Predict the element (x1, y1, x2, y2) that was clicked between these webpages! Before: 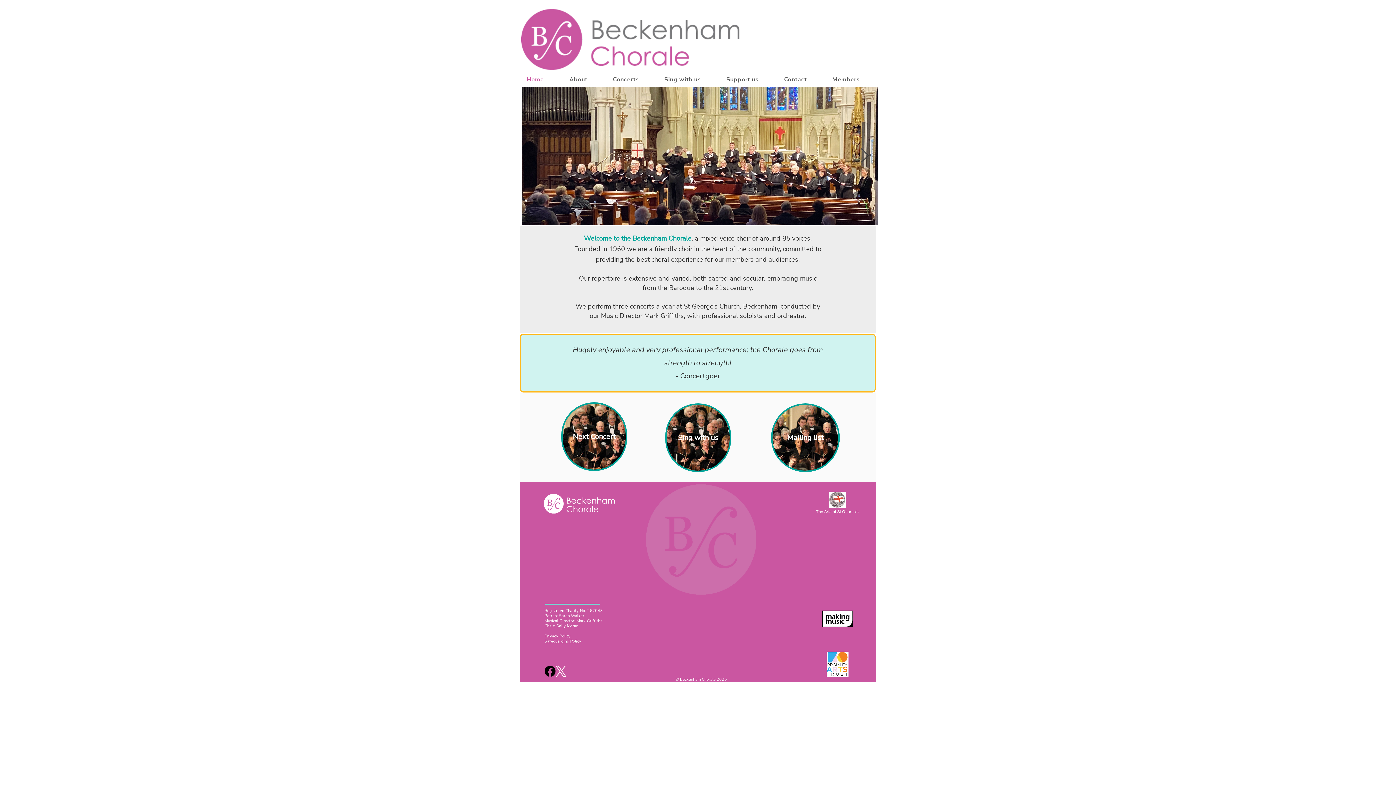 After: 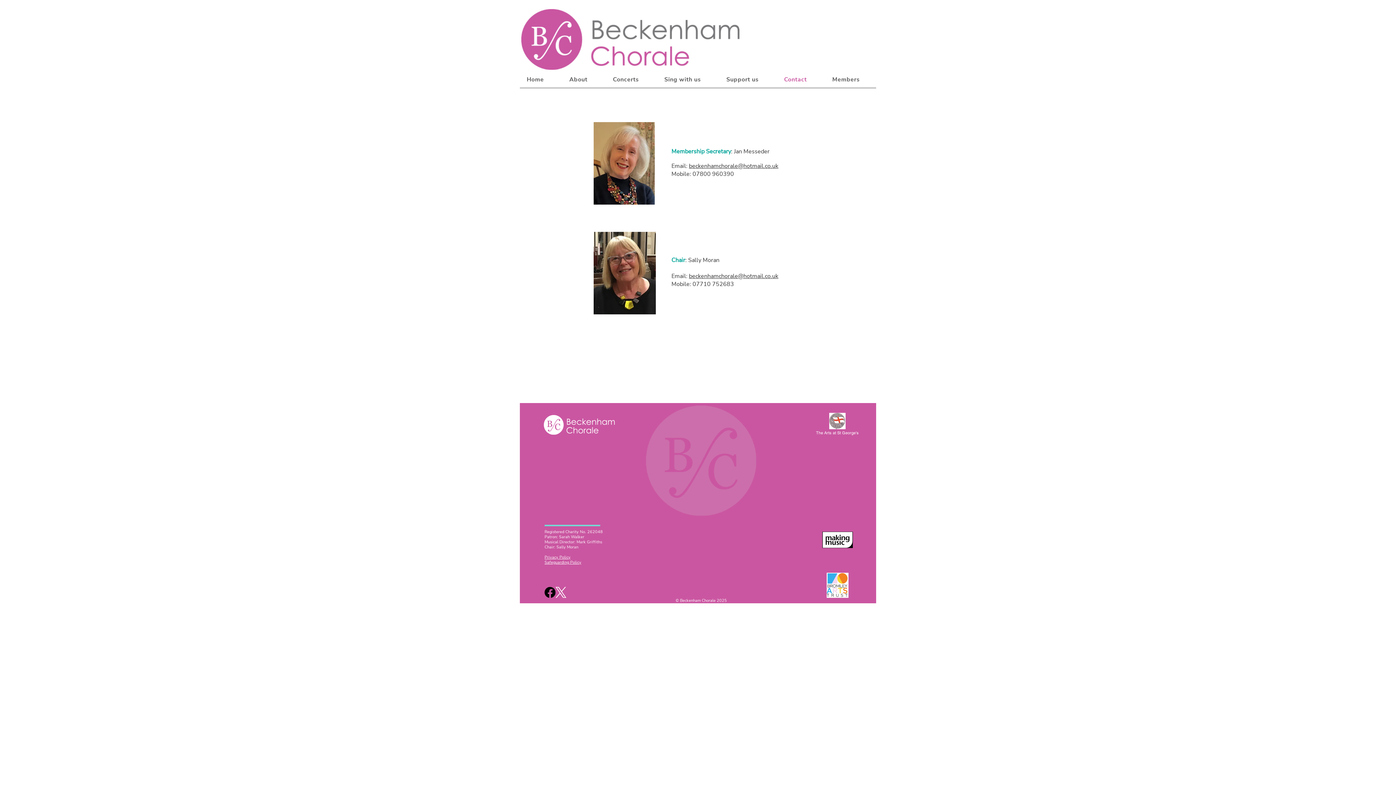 Action: label: Contact bbox: (773, 72, 818, 87)